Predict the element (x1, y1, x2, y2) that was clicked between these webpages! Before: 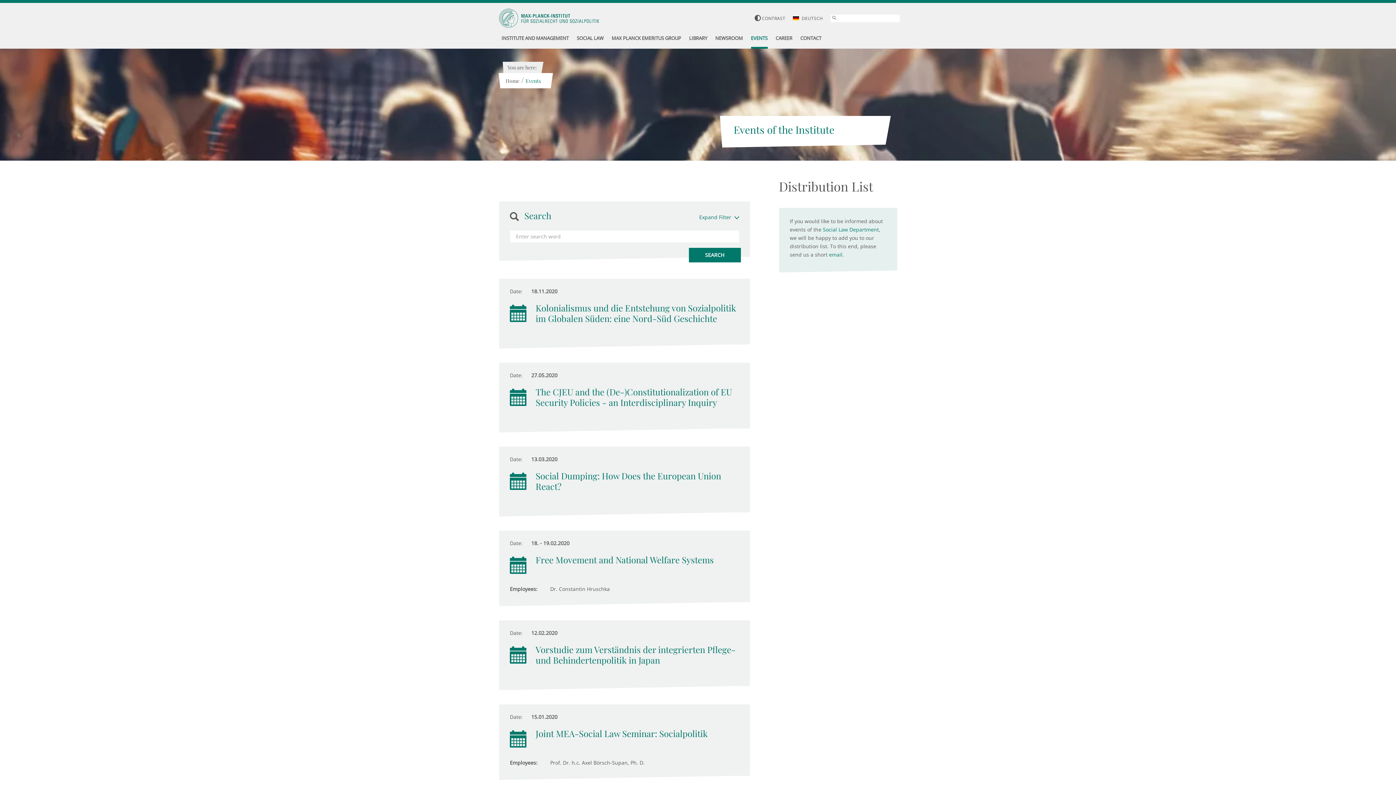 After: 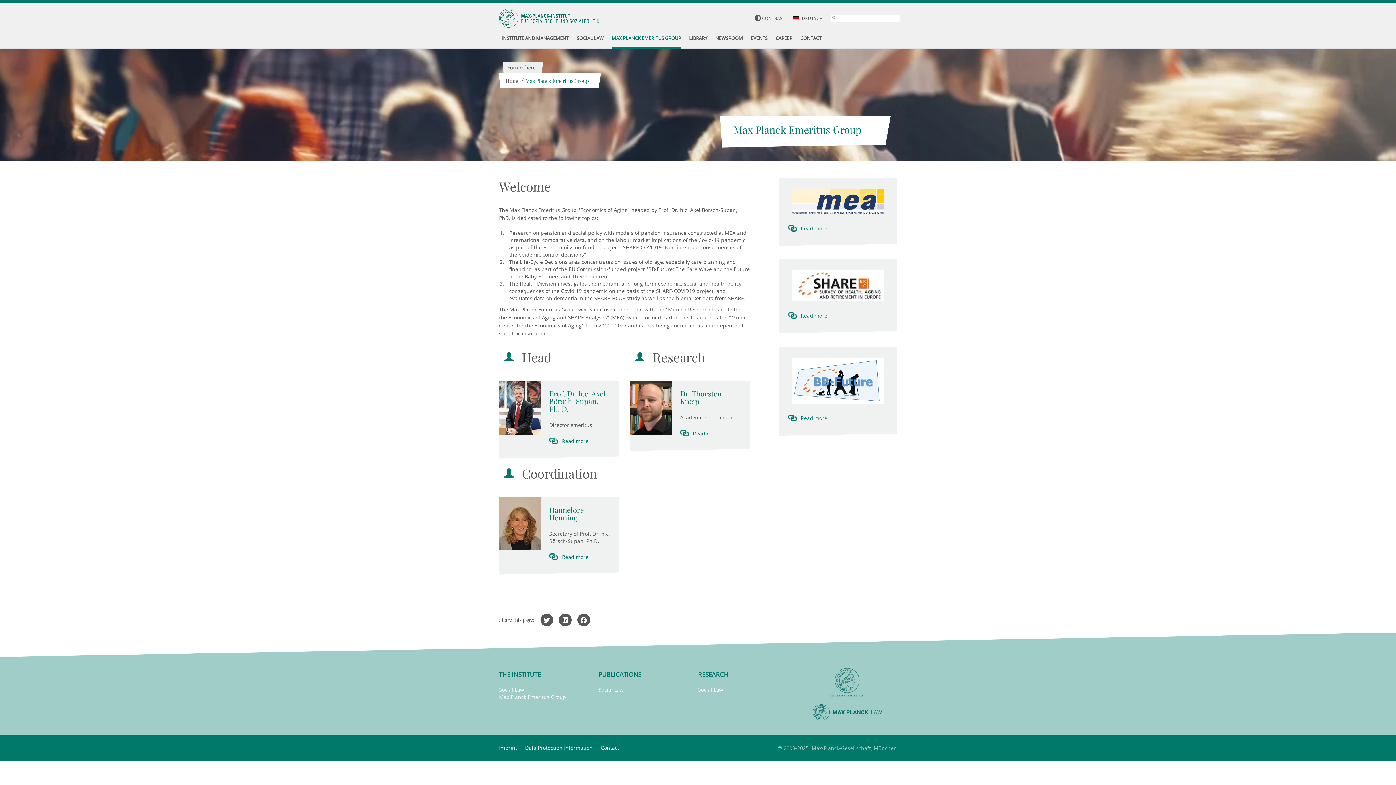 Action: label: MAX PLANCK EMERITUS GROUP bbox: (611, 29, 681, 48)